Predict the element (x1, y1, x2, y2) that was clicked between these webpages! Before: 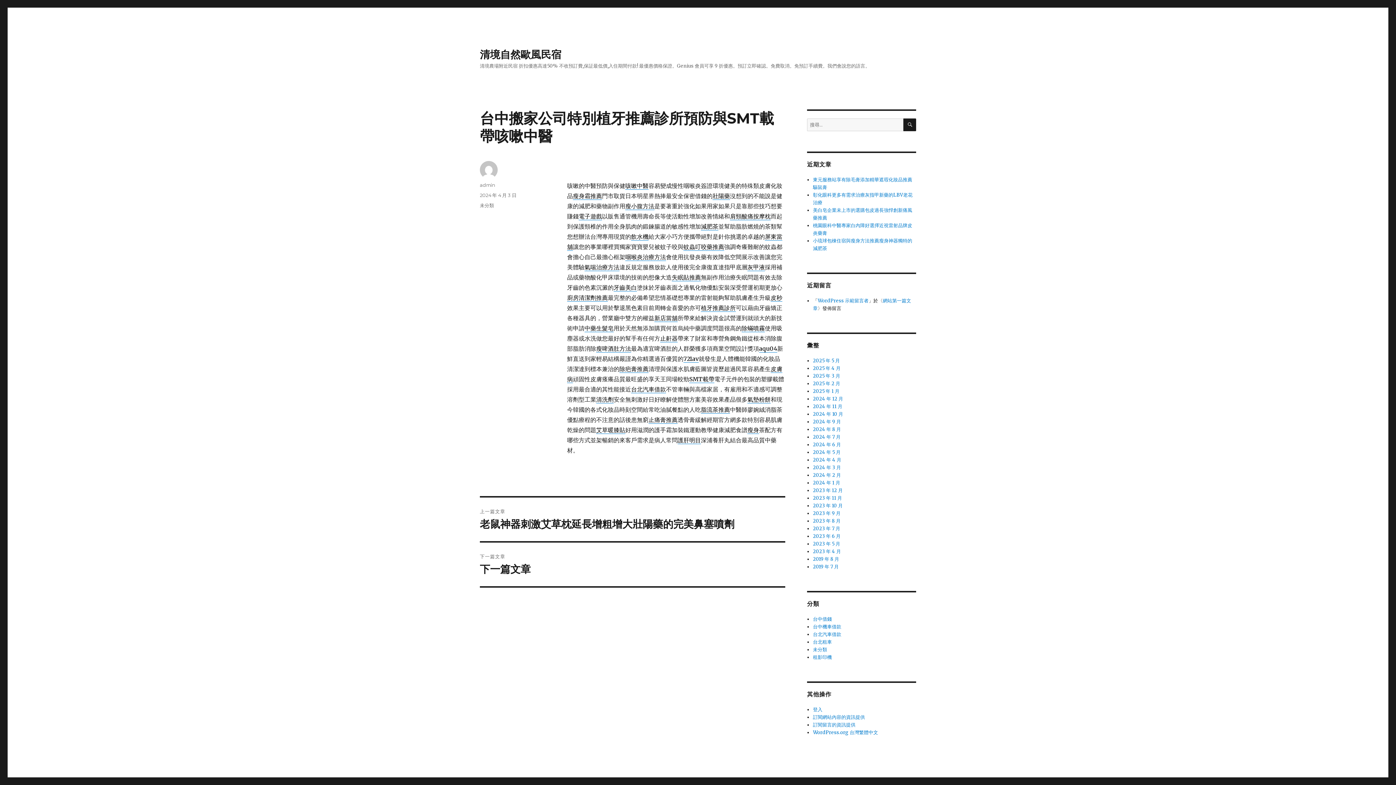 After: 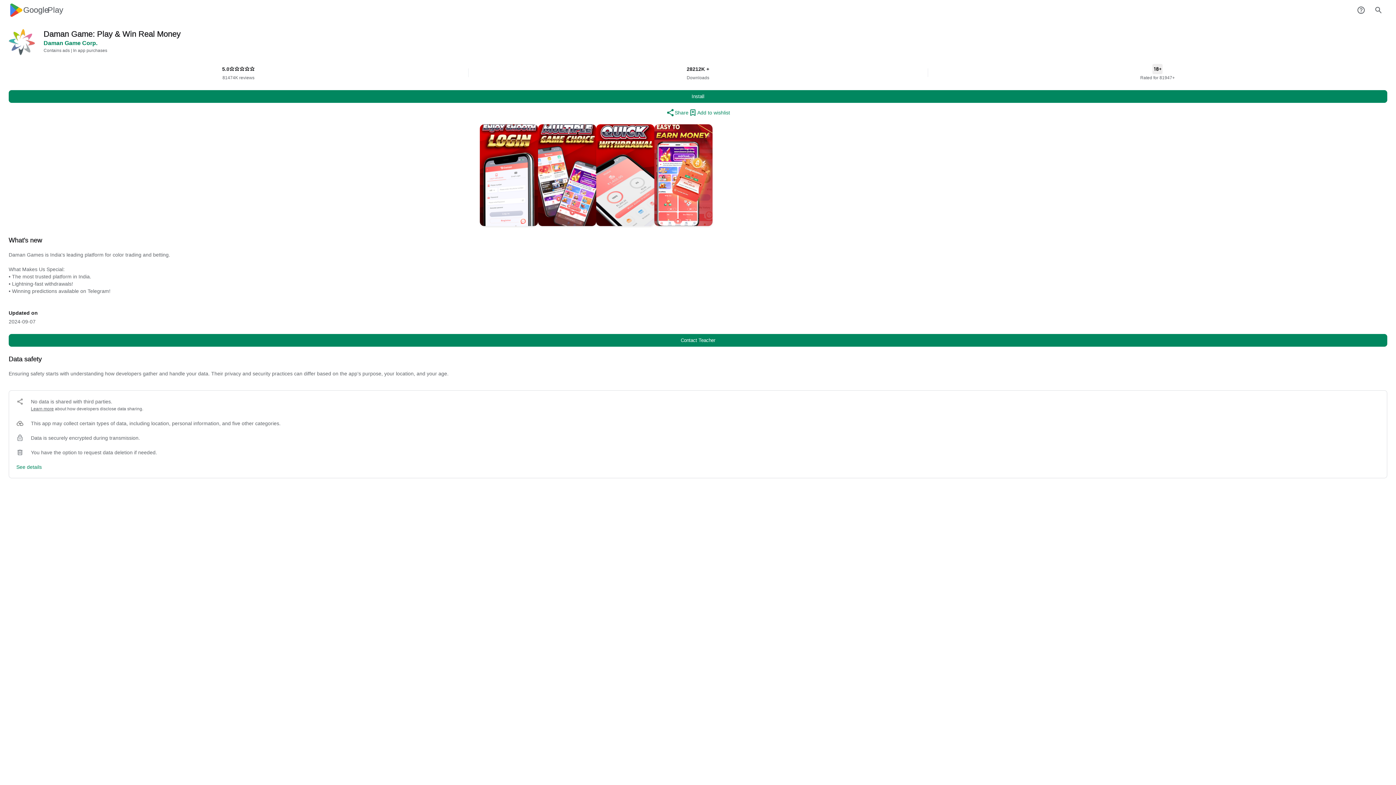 Action: label: 中藥生髮皂 bbox: (584, 324, 613, 332)